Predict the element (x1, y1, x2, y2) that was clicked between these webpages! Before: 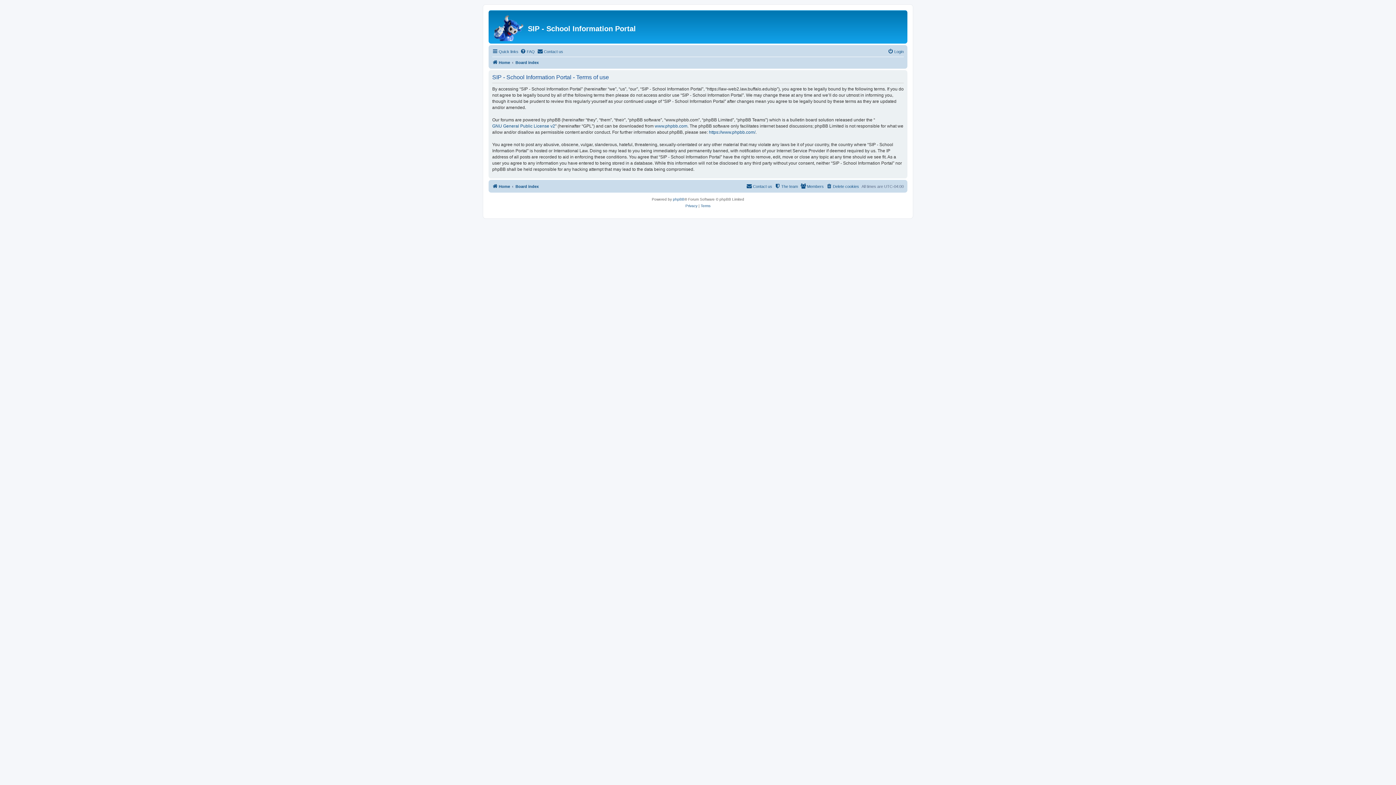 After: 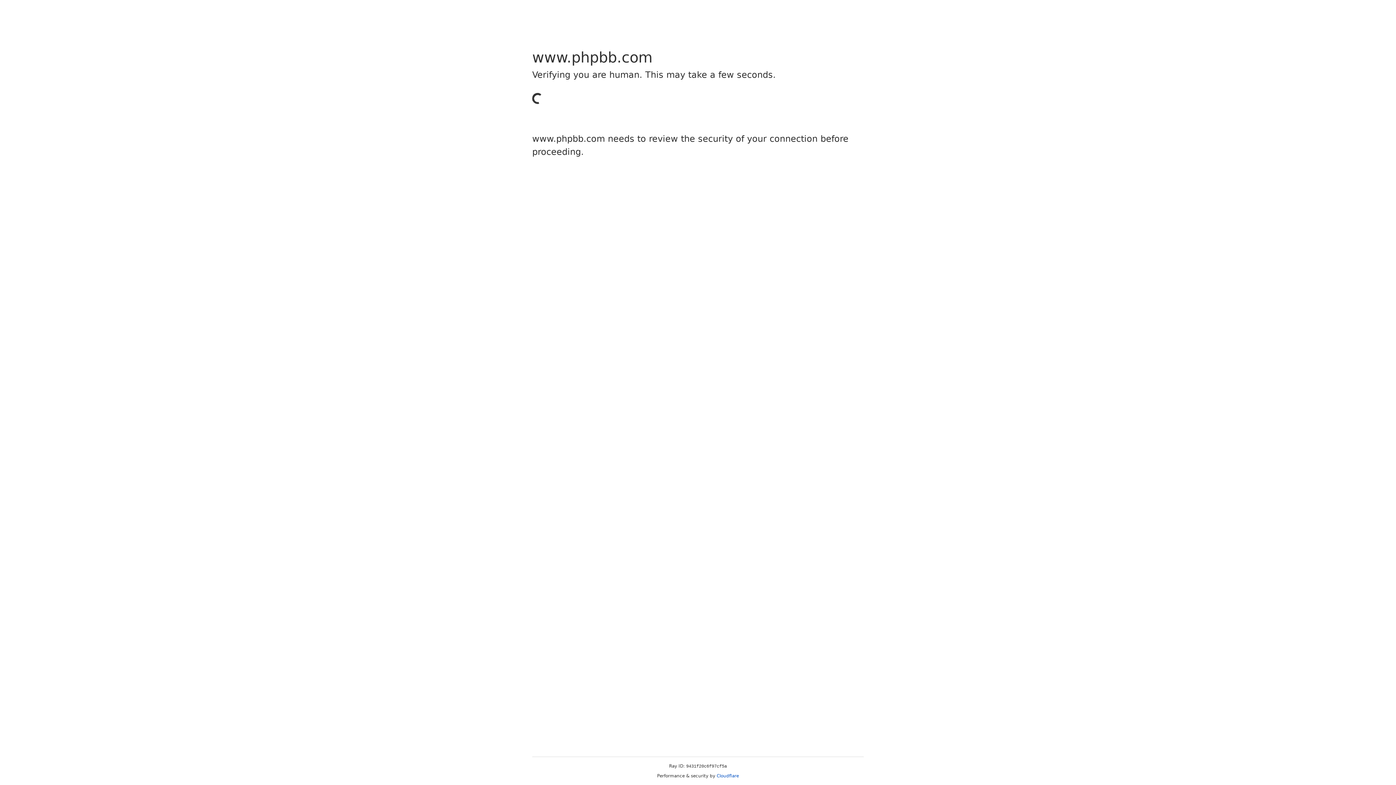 Action: label: www.phpbb.com bbox: (654, 123, 687, 129)